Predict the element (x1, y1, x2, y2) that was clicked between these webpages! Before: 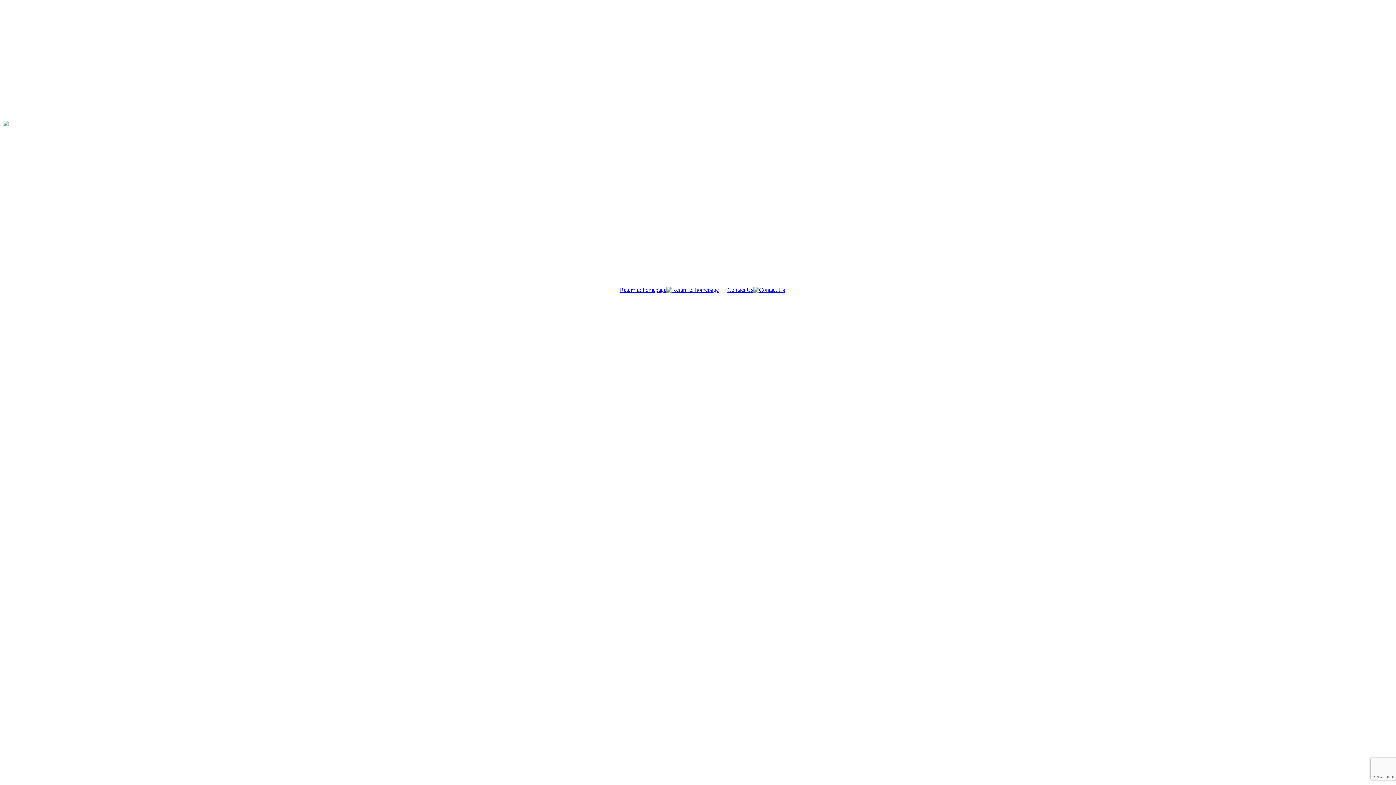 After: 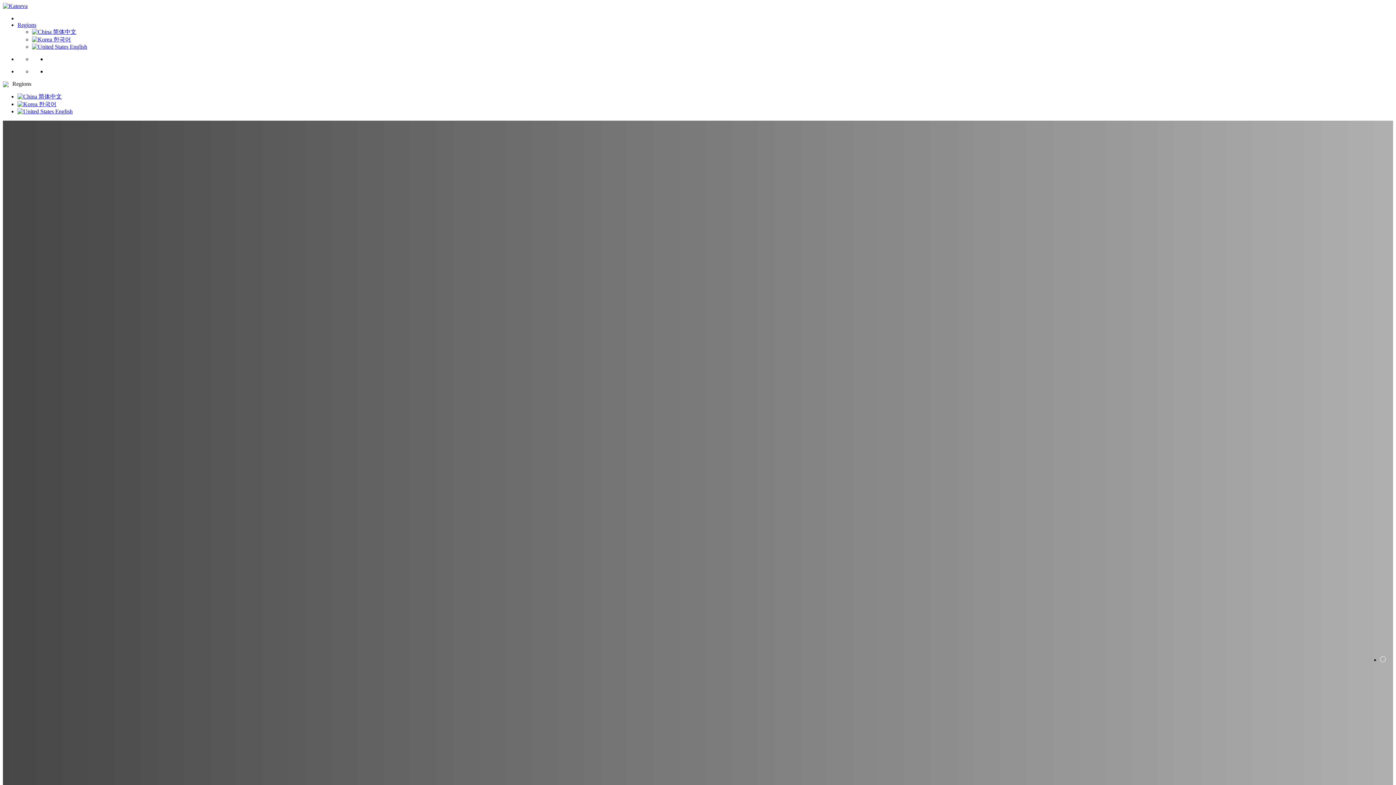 Action: bbox: (2, 120, 1399, 157)